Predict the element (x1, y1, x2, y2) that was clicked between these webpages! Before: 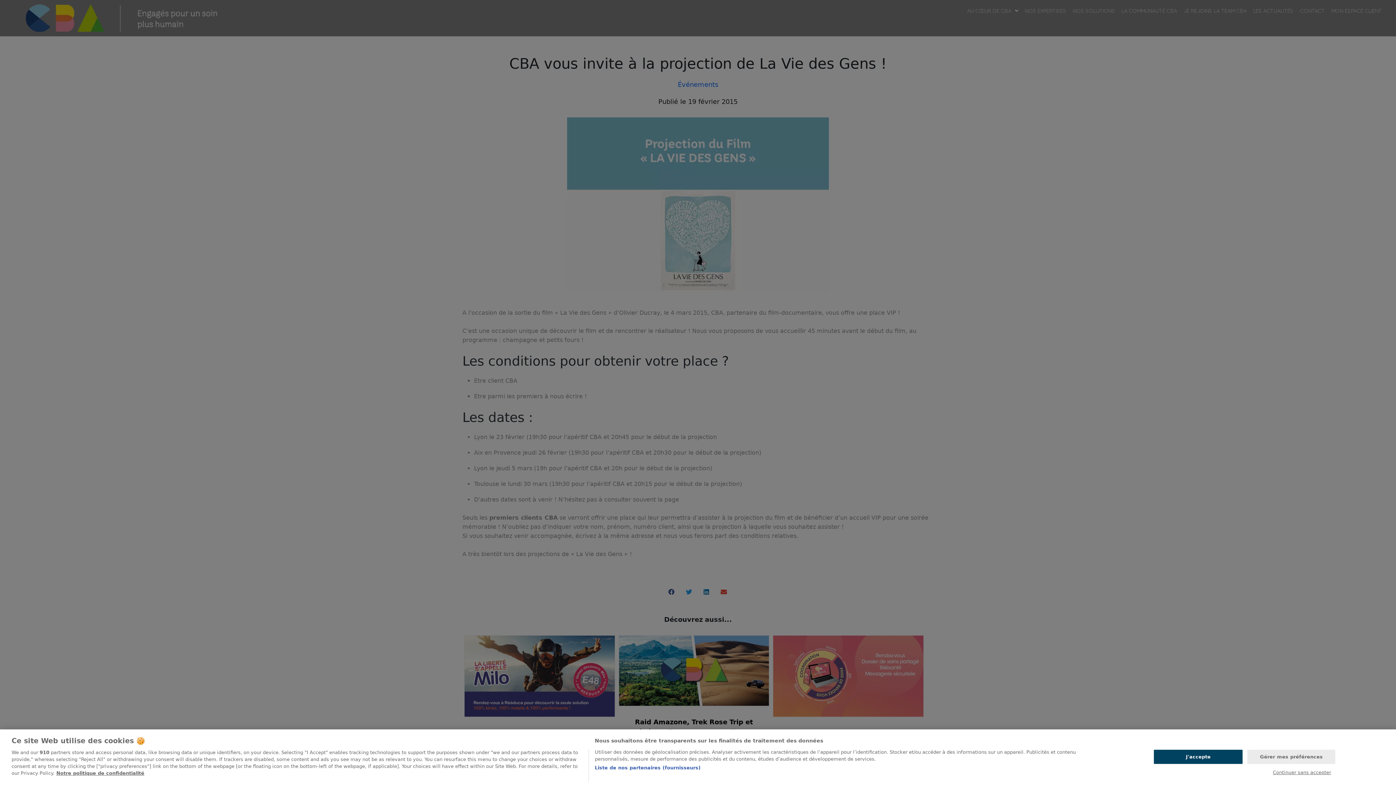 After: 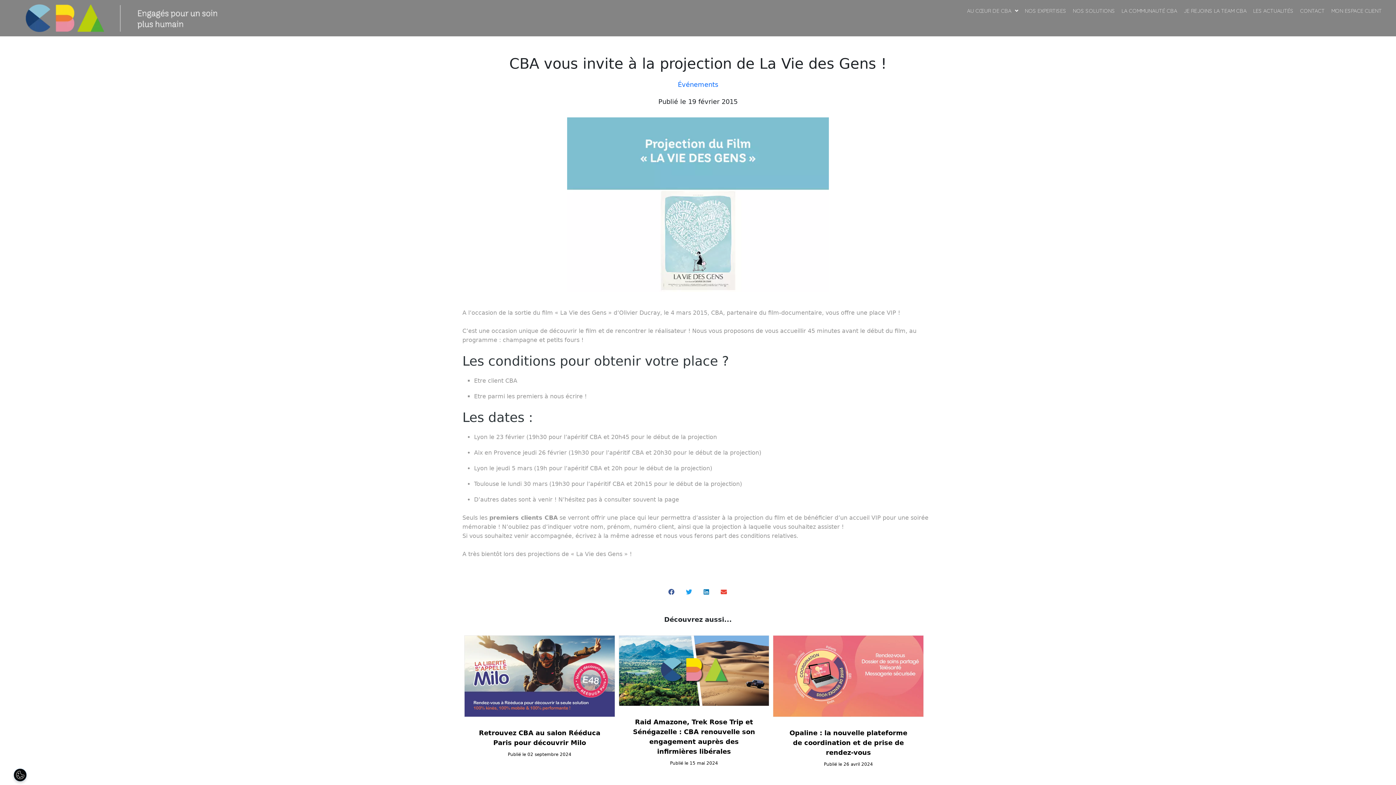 Action: label: Continuer sans accepter bbox: (1269, 769, 1334, 775)